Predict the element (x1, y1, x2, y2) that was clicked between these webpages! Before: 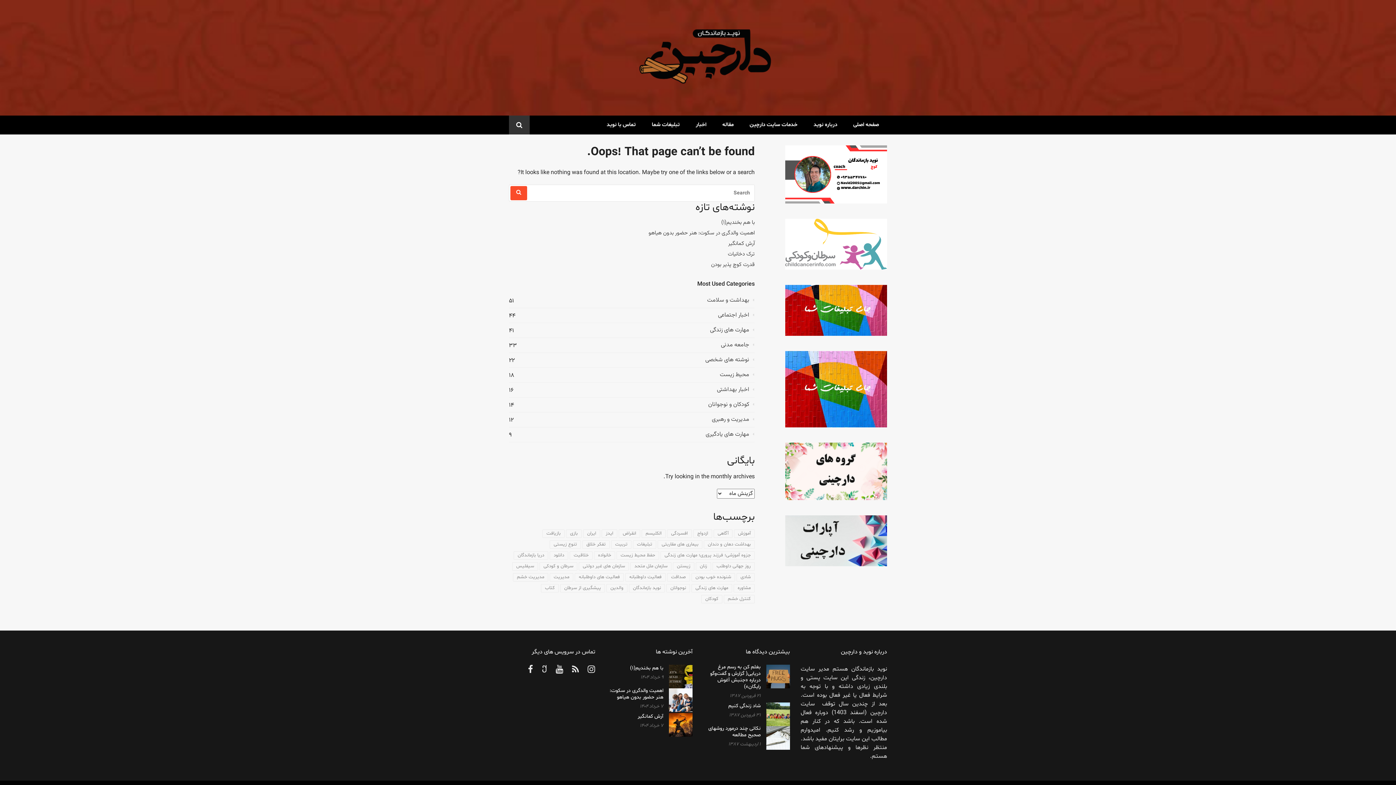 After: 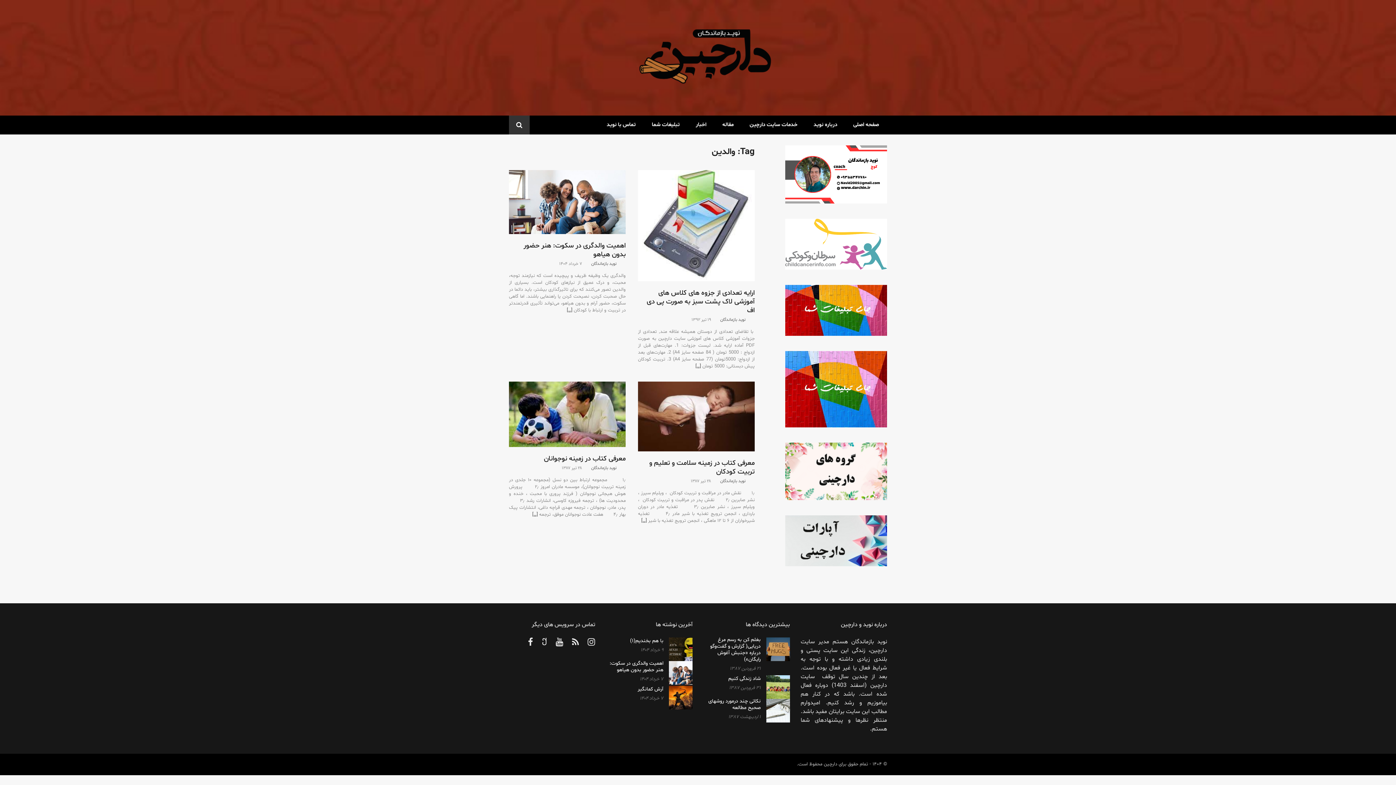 Action: bbox: (606, 584, 627, 592) label: والدین (۴ مورد)